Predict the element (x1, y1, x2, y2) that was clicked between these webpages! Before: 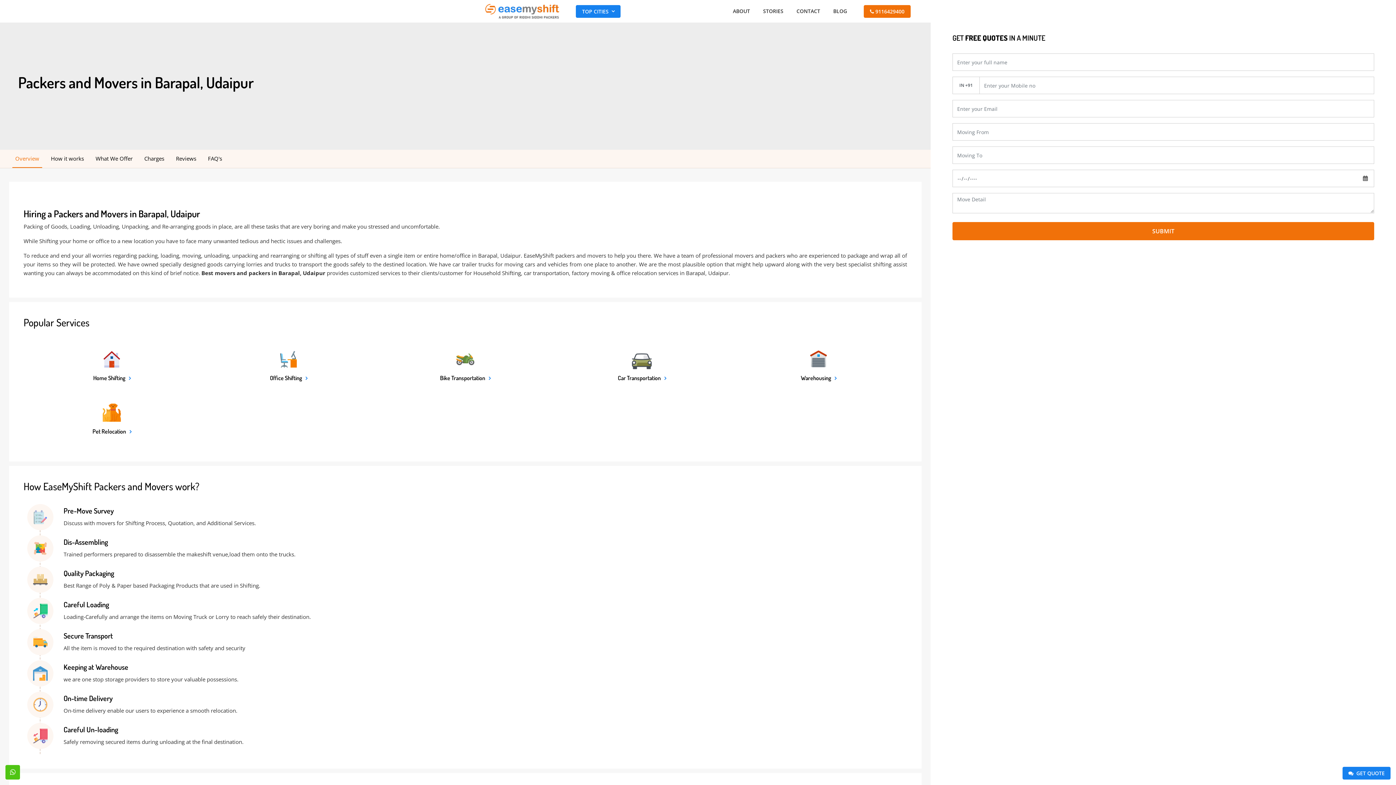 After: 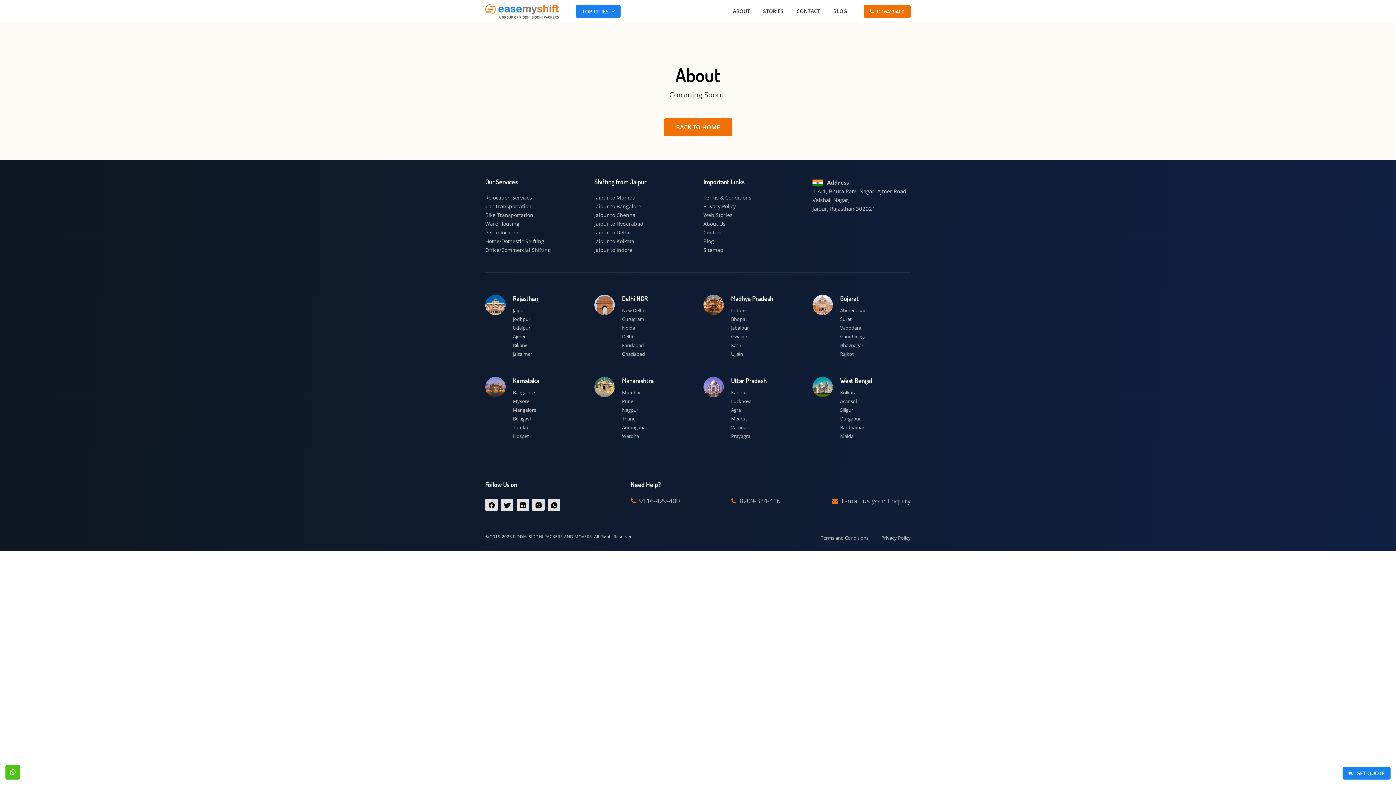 Action: label: Bike Transportation bbox: (440, 374, 490, 381)